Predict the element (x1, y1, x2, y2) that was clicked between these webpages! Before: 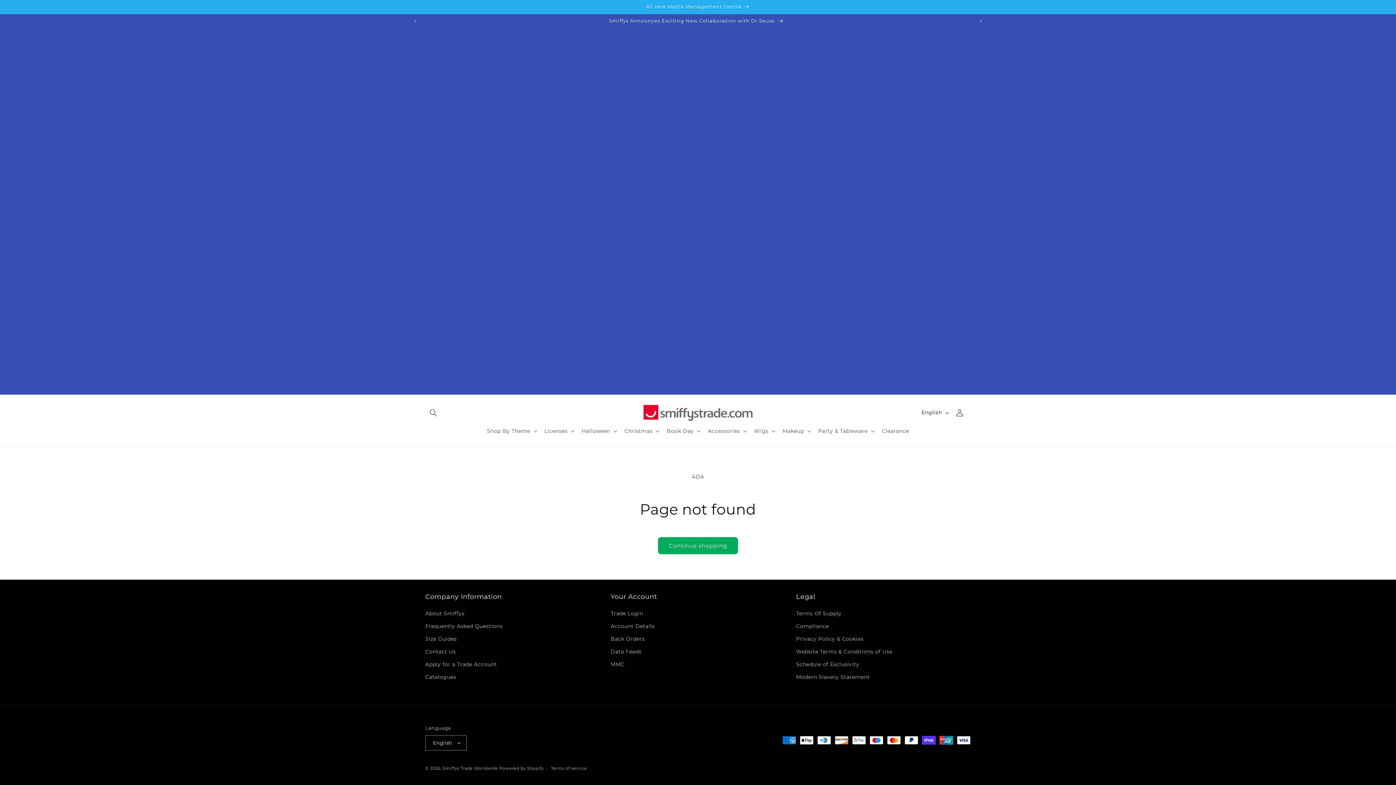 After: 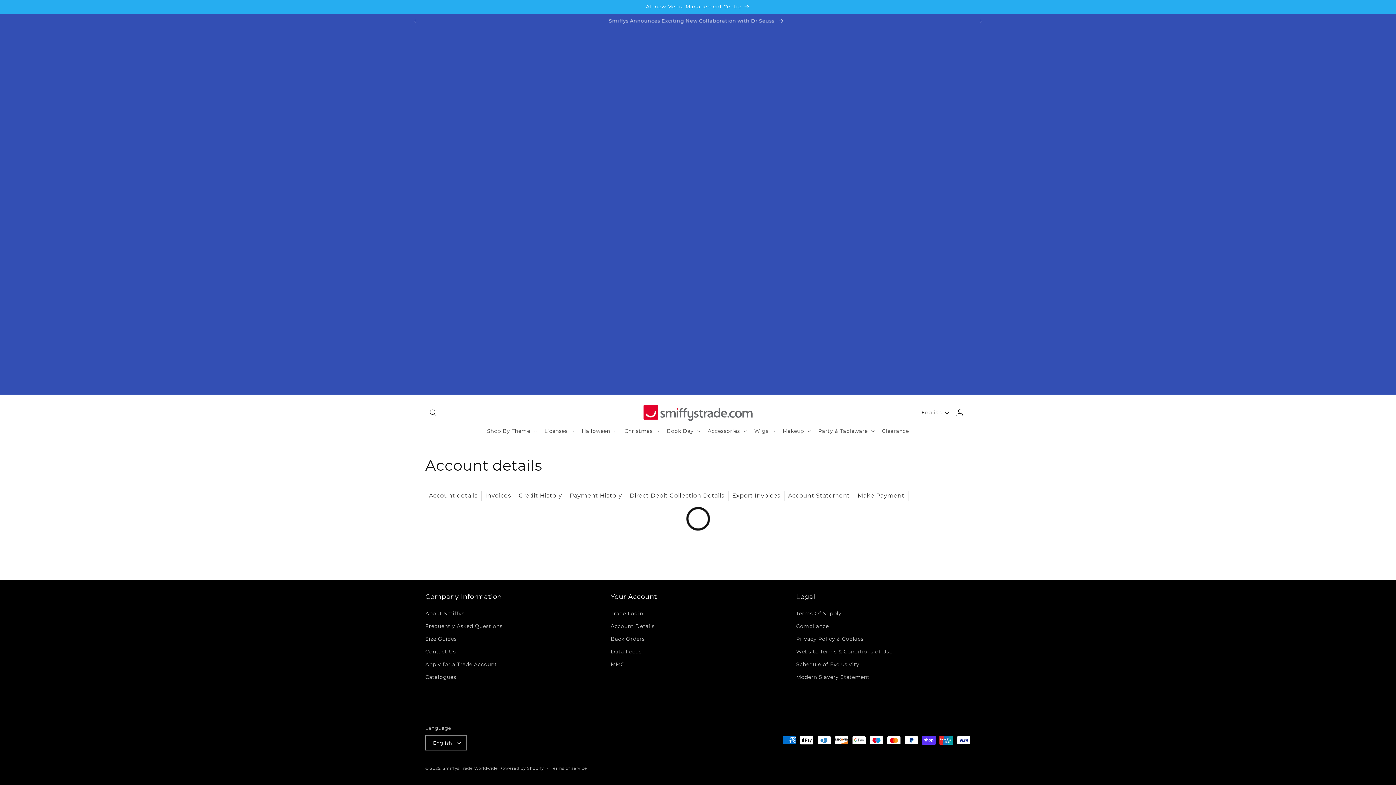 Action: label: Account Details bbox: (610, 620, 654, 633)